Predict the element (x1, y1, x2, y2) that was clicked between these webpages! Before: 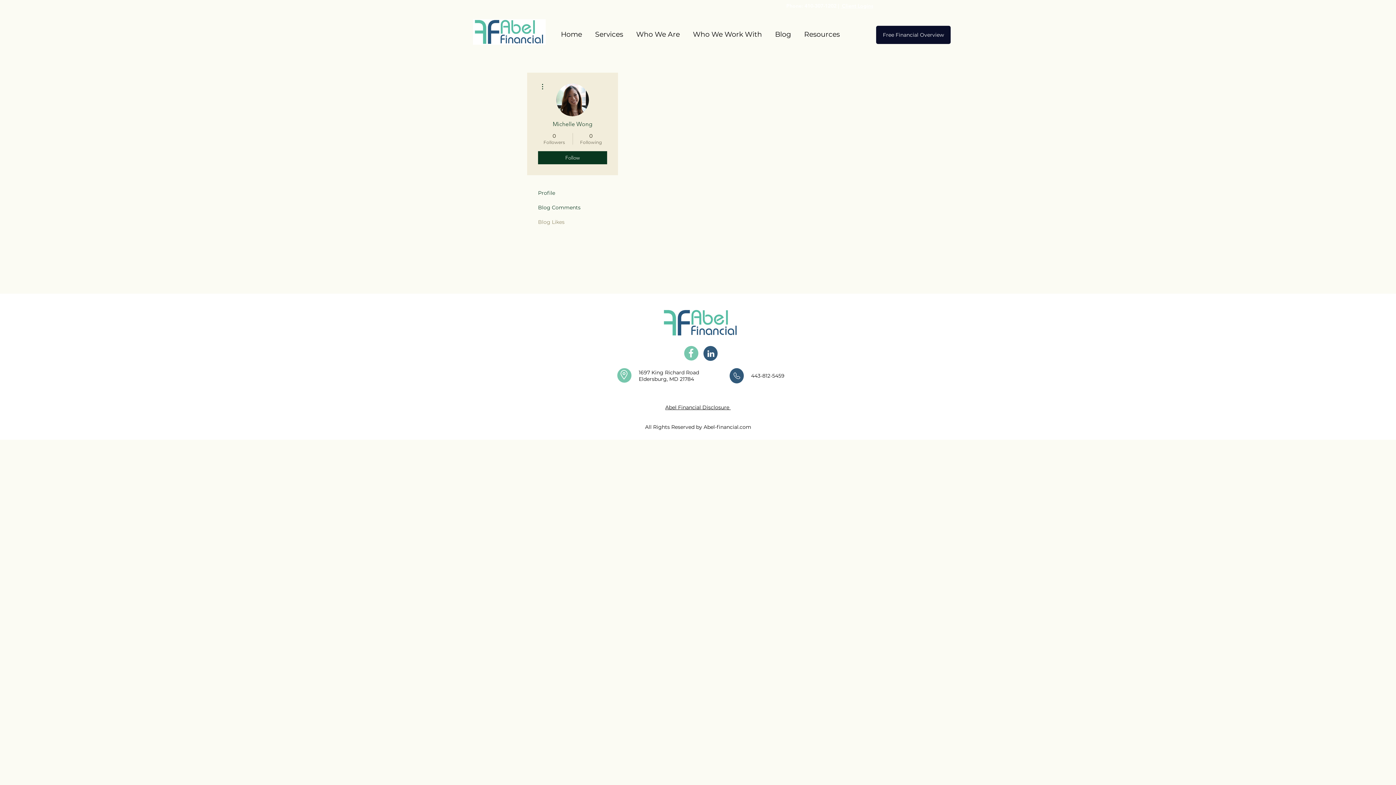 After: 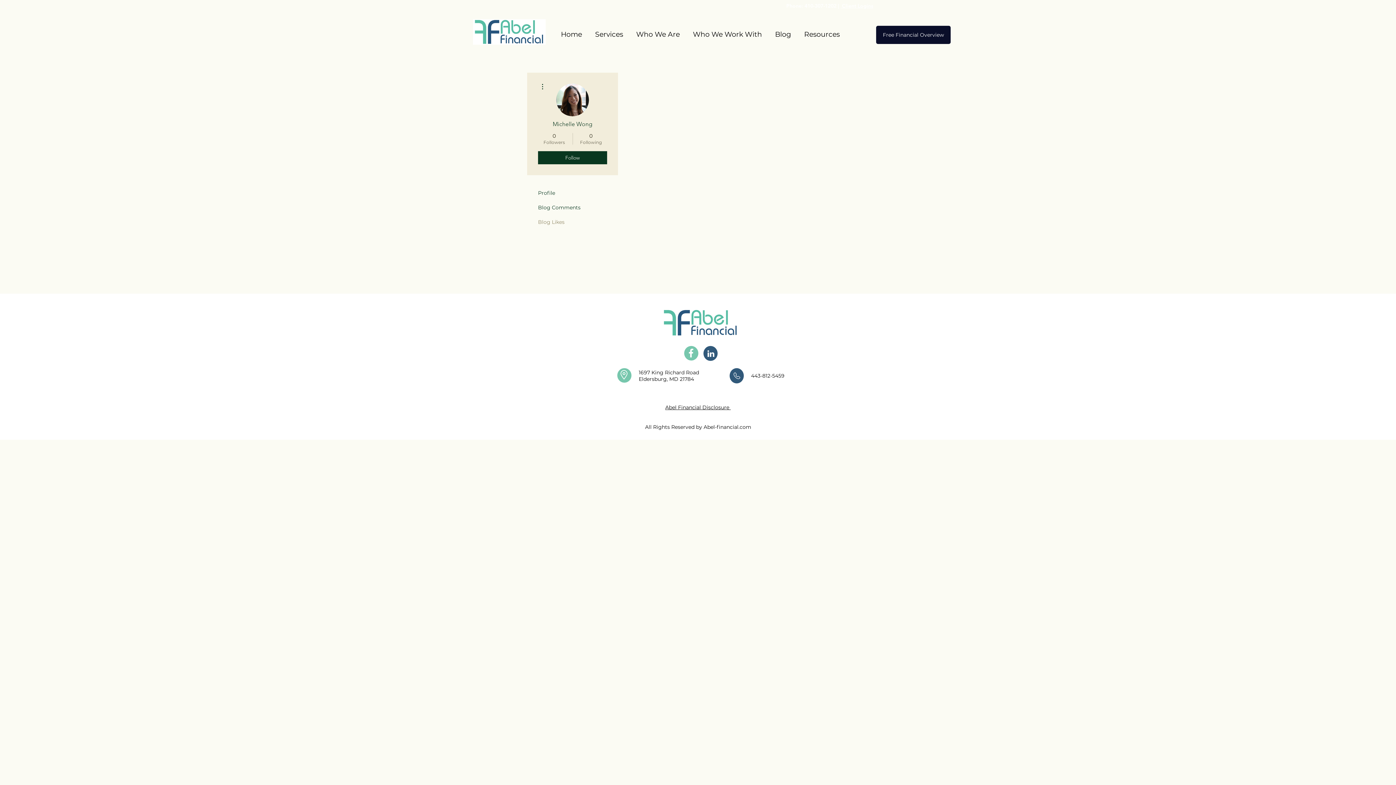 Action: bbox: (707, 350, 714, 357)